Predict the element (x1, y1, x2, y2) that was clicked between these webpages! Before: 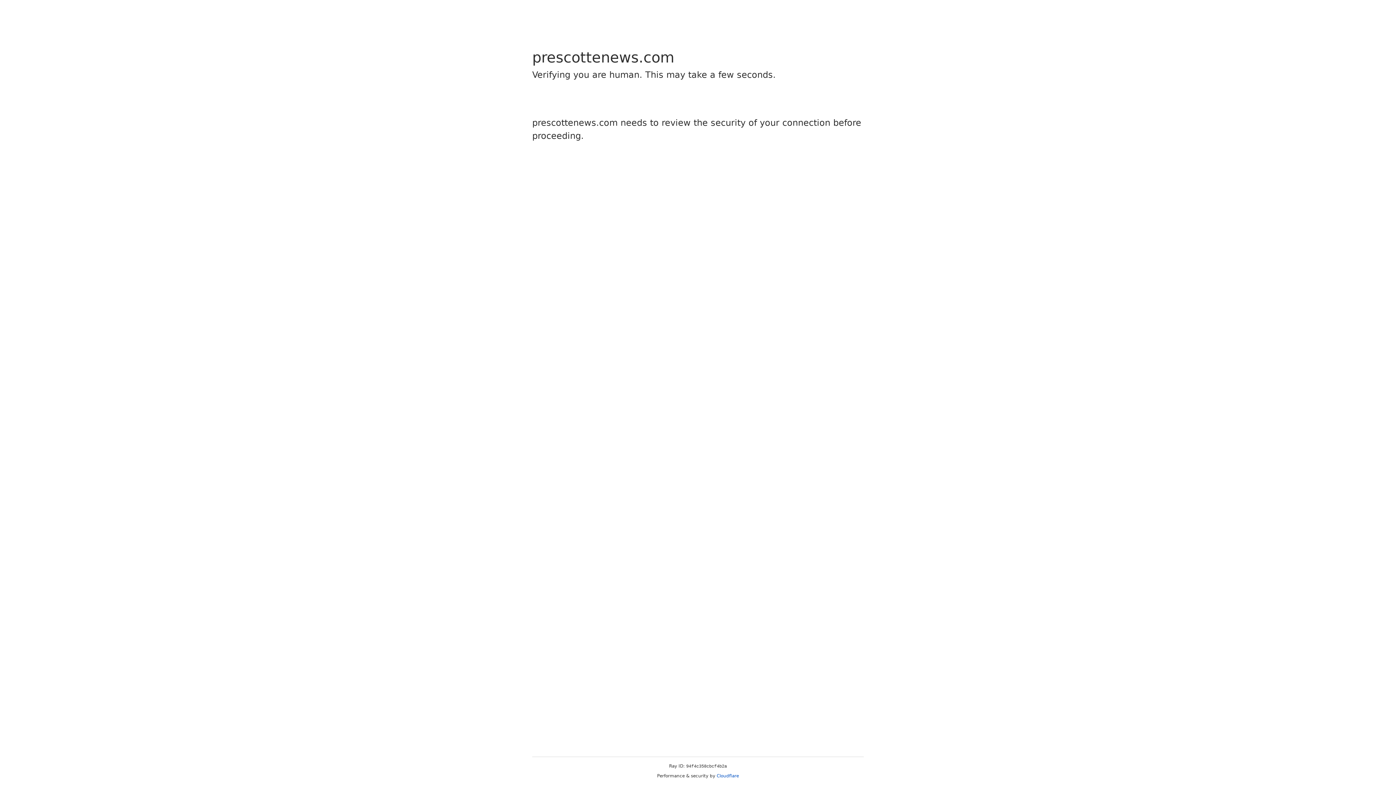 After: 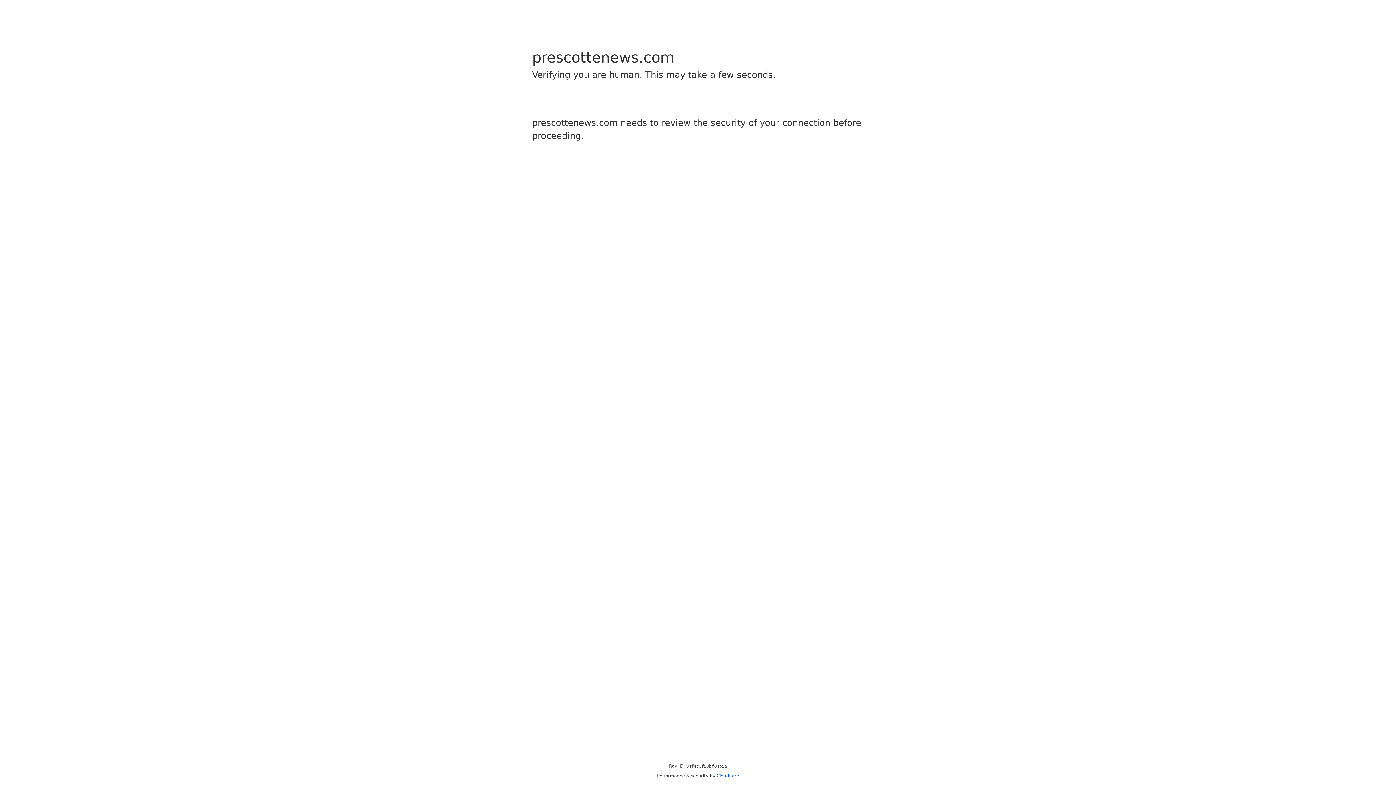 Action: bbox: (716, 773, 739, 778) label: Cloudflare